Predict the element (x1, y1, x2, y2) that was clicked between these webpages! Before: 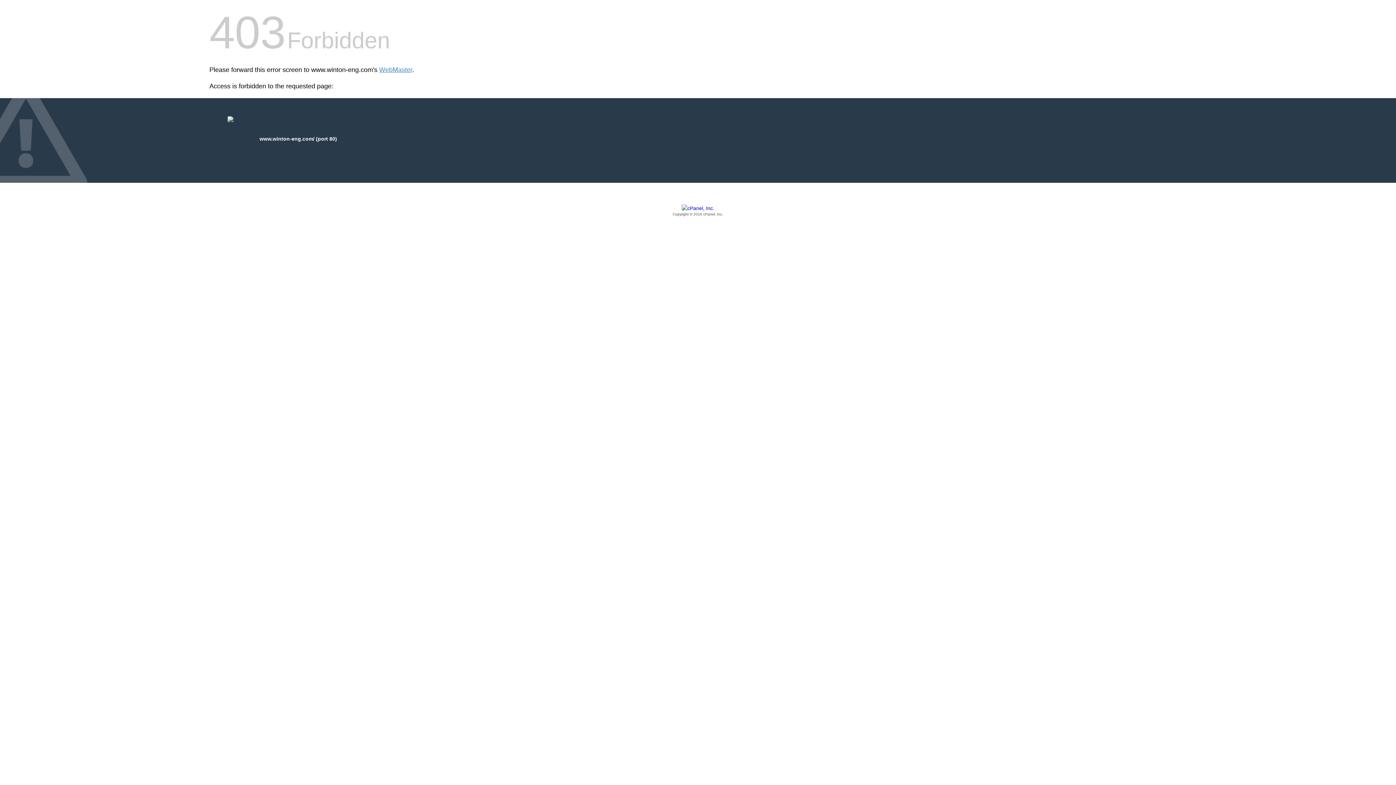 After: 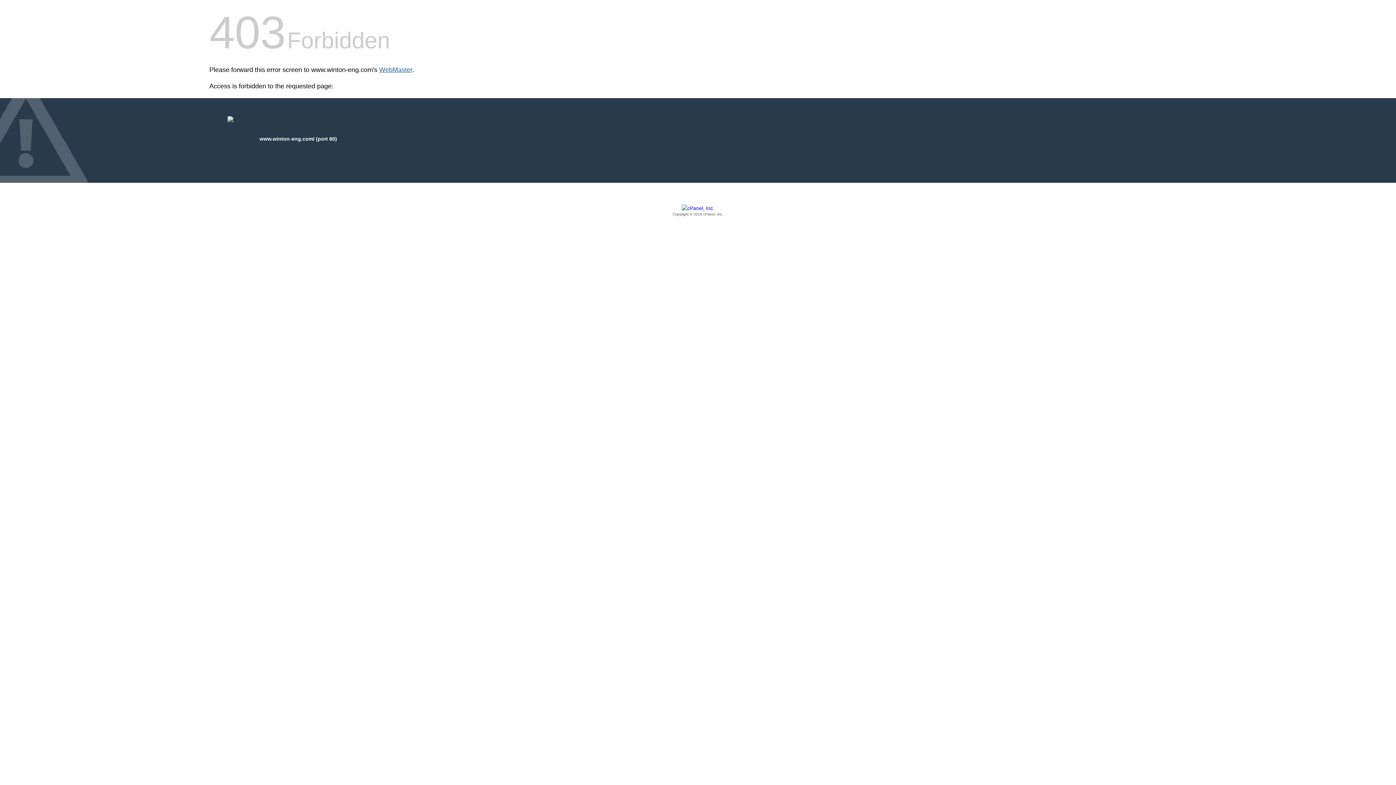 Action: bbox: (379, 66, 412, 73) label: WebMaster